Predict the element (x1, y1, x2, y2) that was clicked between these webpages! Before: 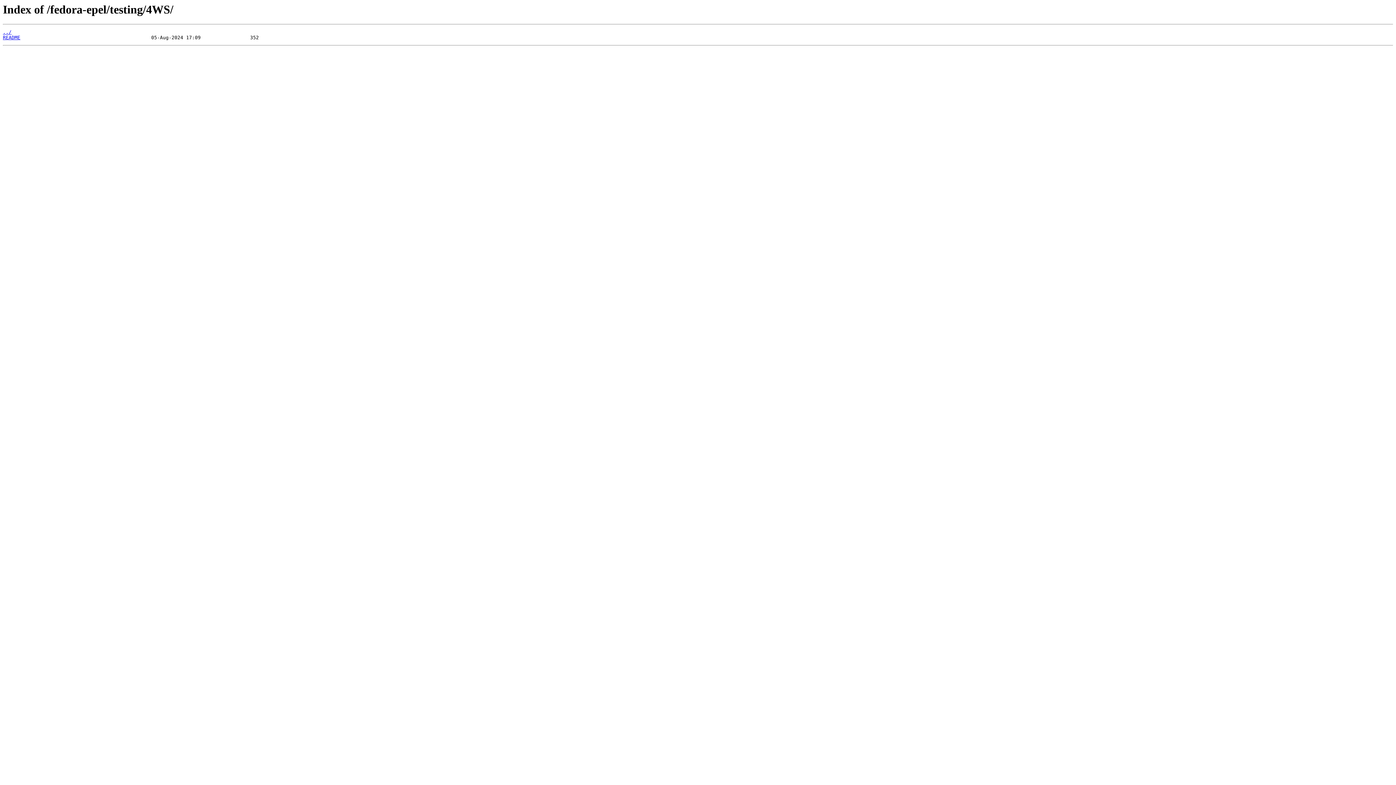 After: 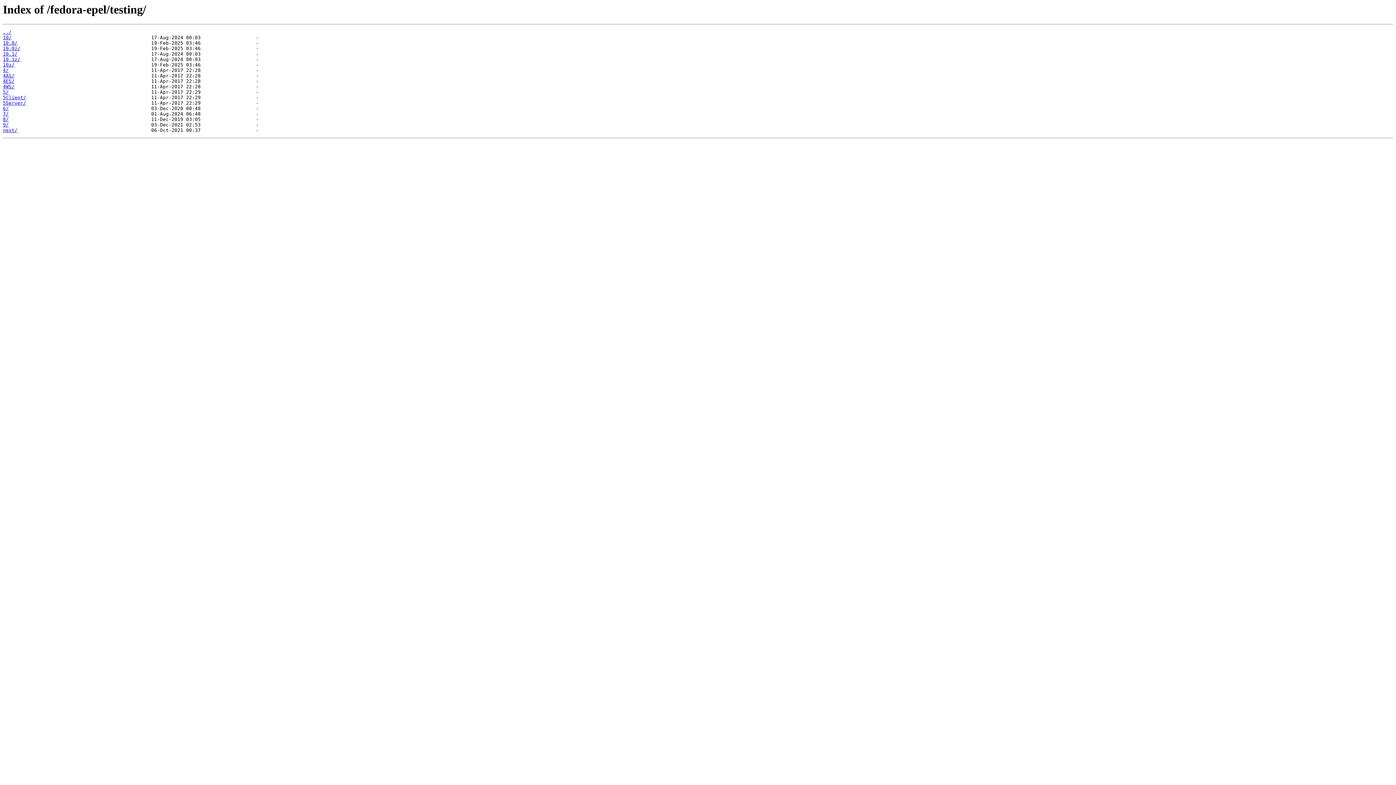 Action: bbox: (2, 29, 11, 35) label: ../